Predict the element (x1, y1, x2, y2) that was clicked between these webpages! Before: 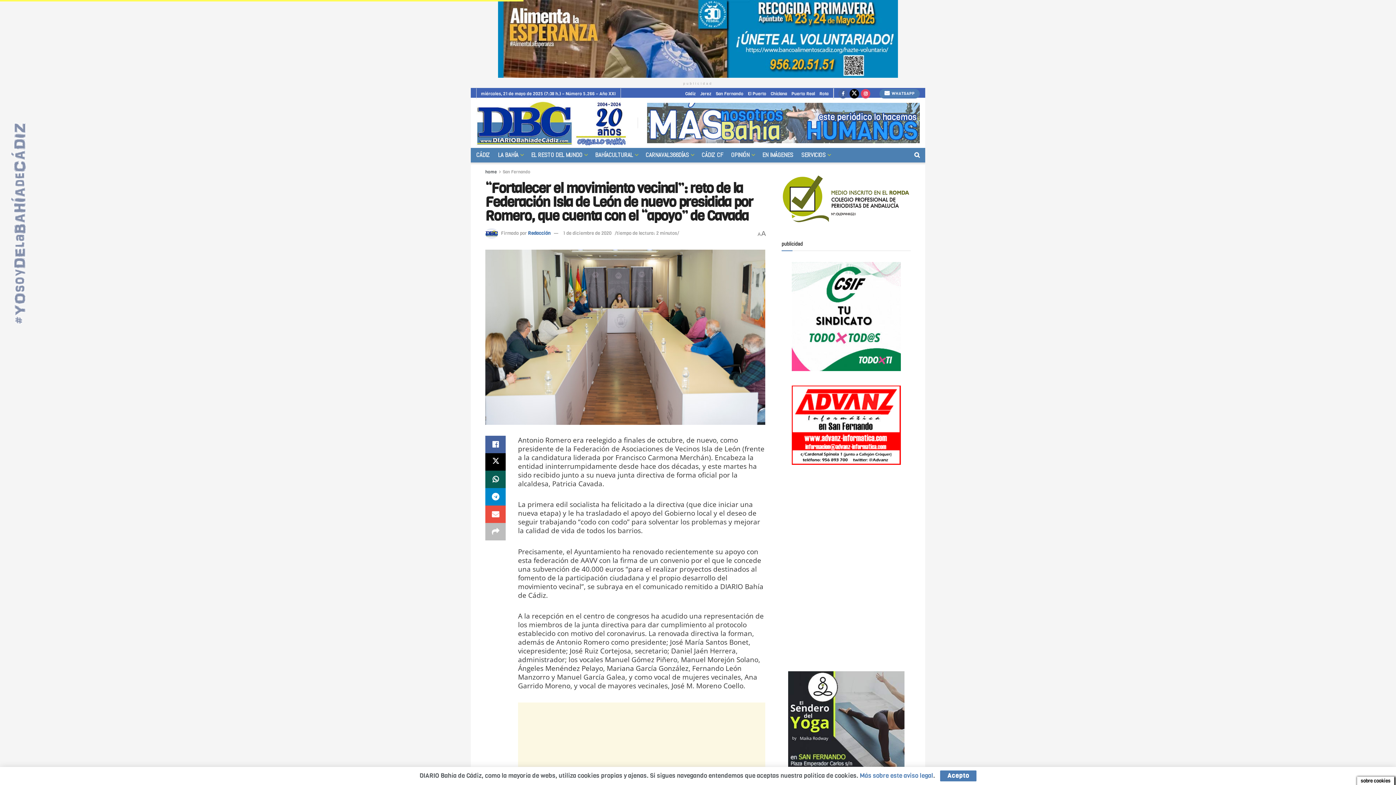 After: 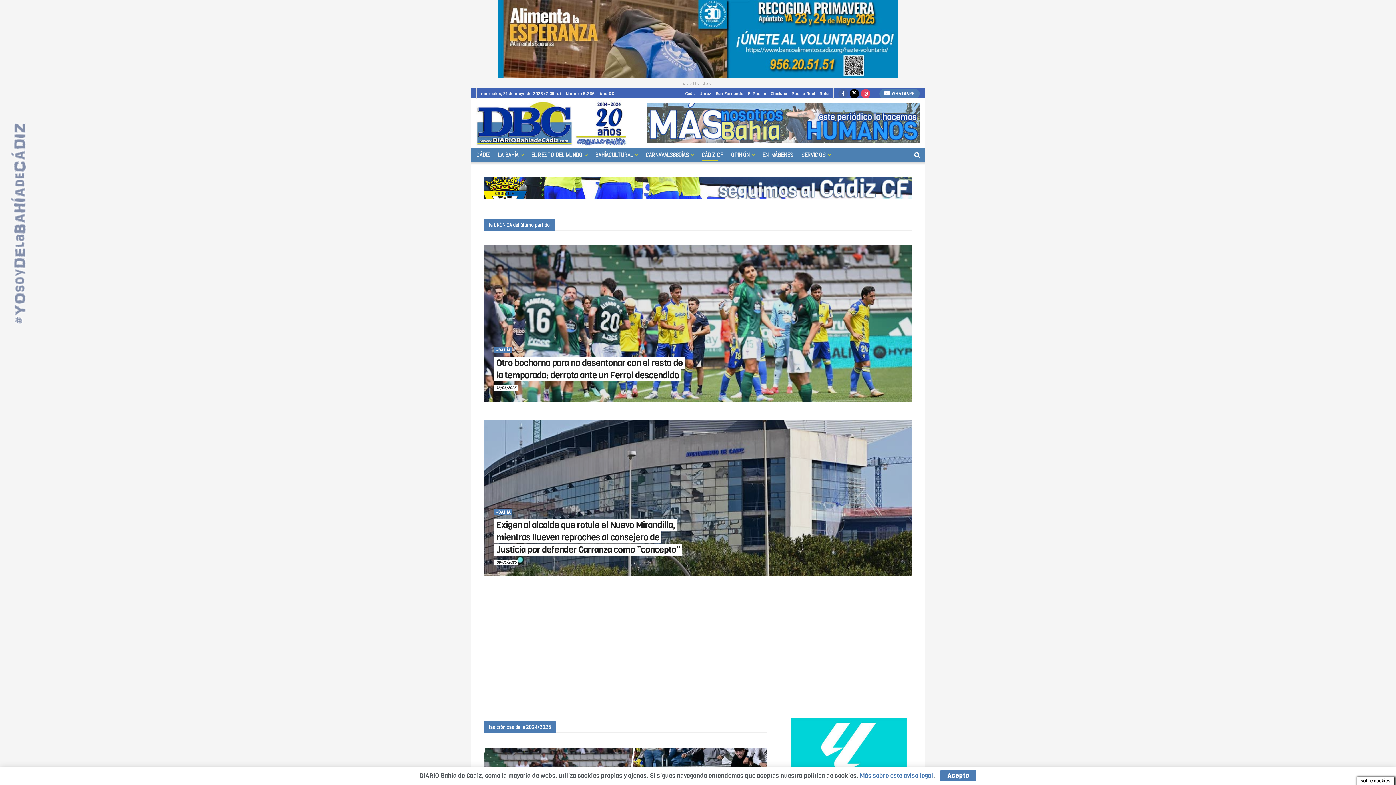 Action: bbox: (701, 148, 723, 161) label: CÁDIZ CF